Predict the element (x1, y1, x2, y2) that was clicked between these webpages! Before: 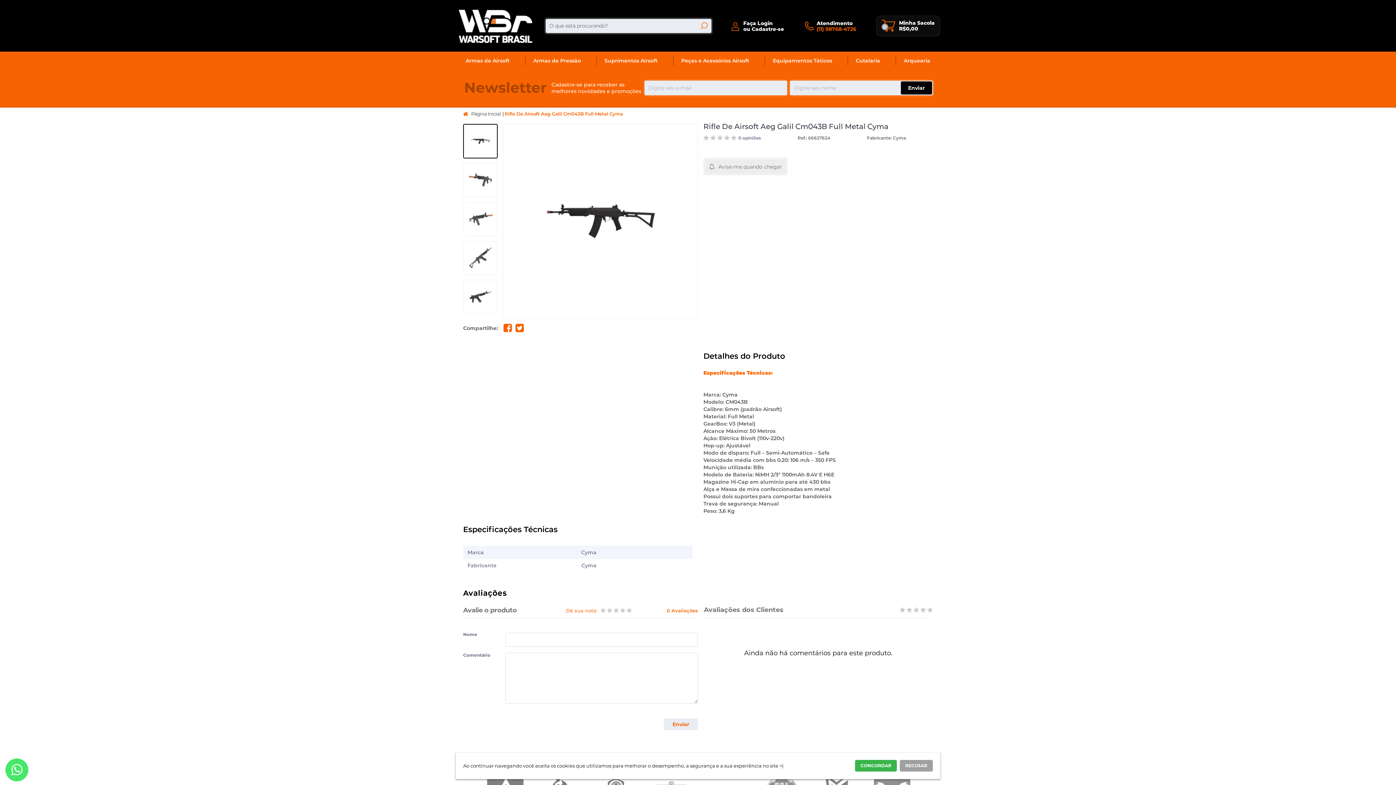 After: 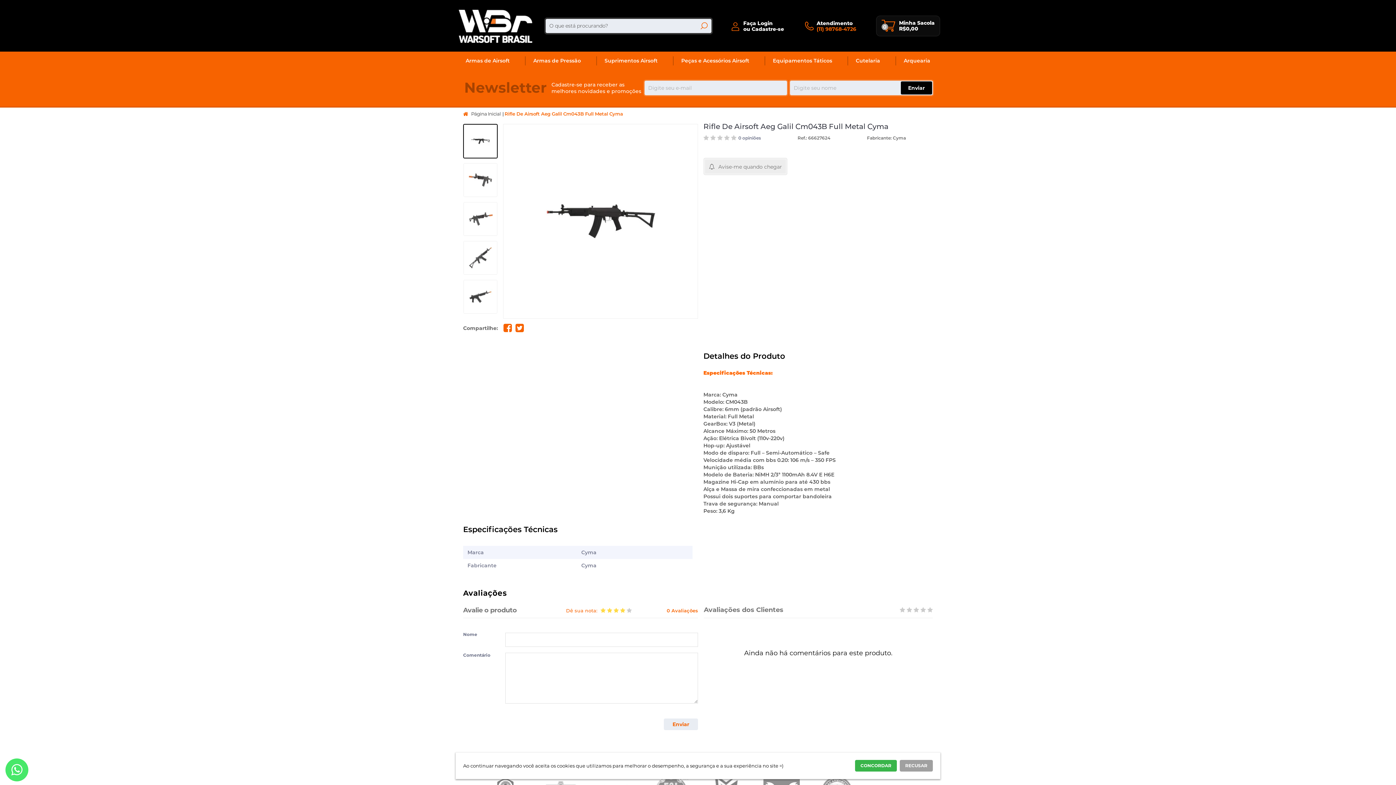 Action: label: 4 bbox: (620, 608, 625, 614)